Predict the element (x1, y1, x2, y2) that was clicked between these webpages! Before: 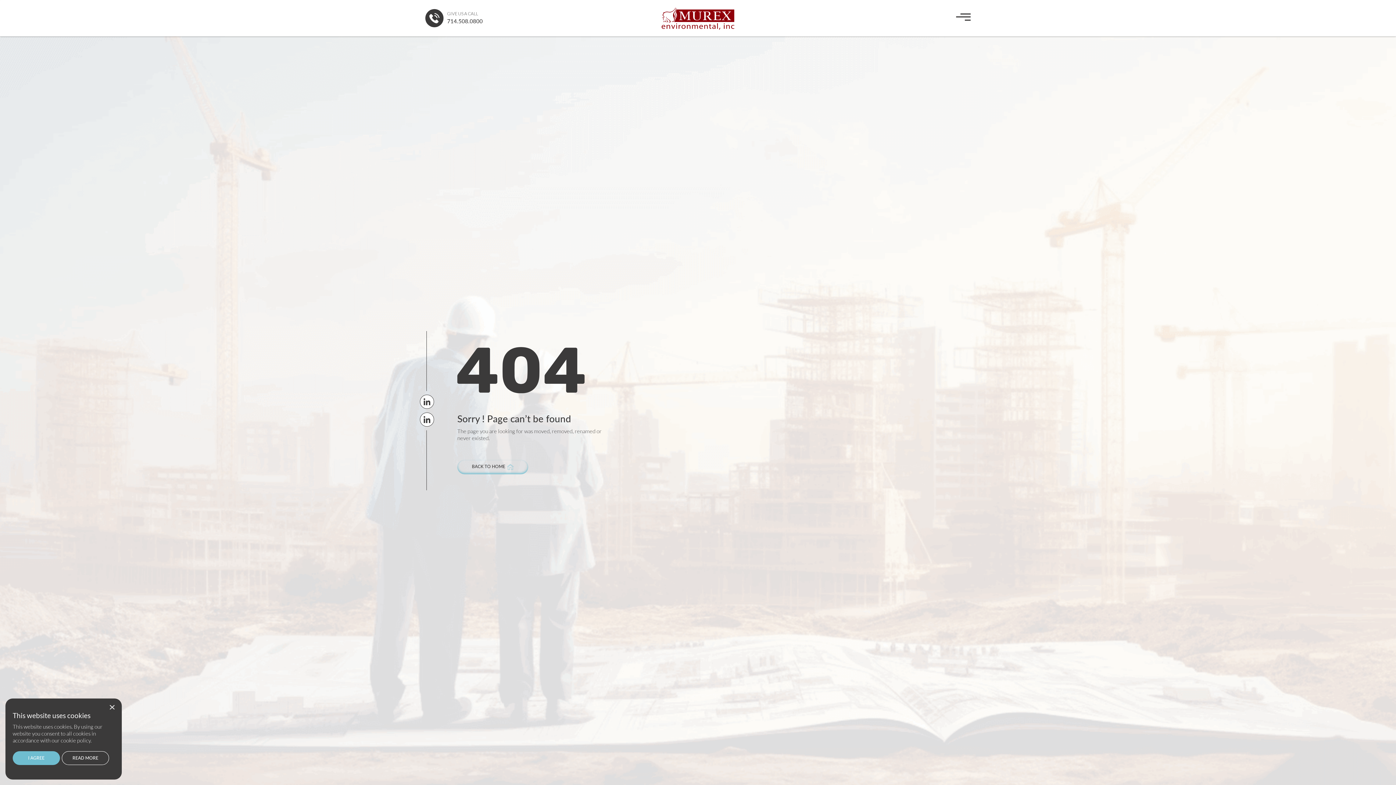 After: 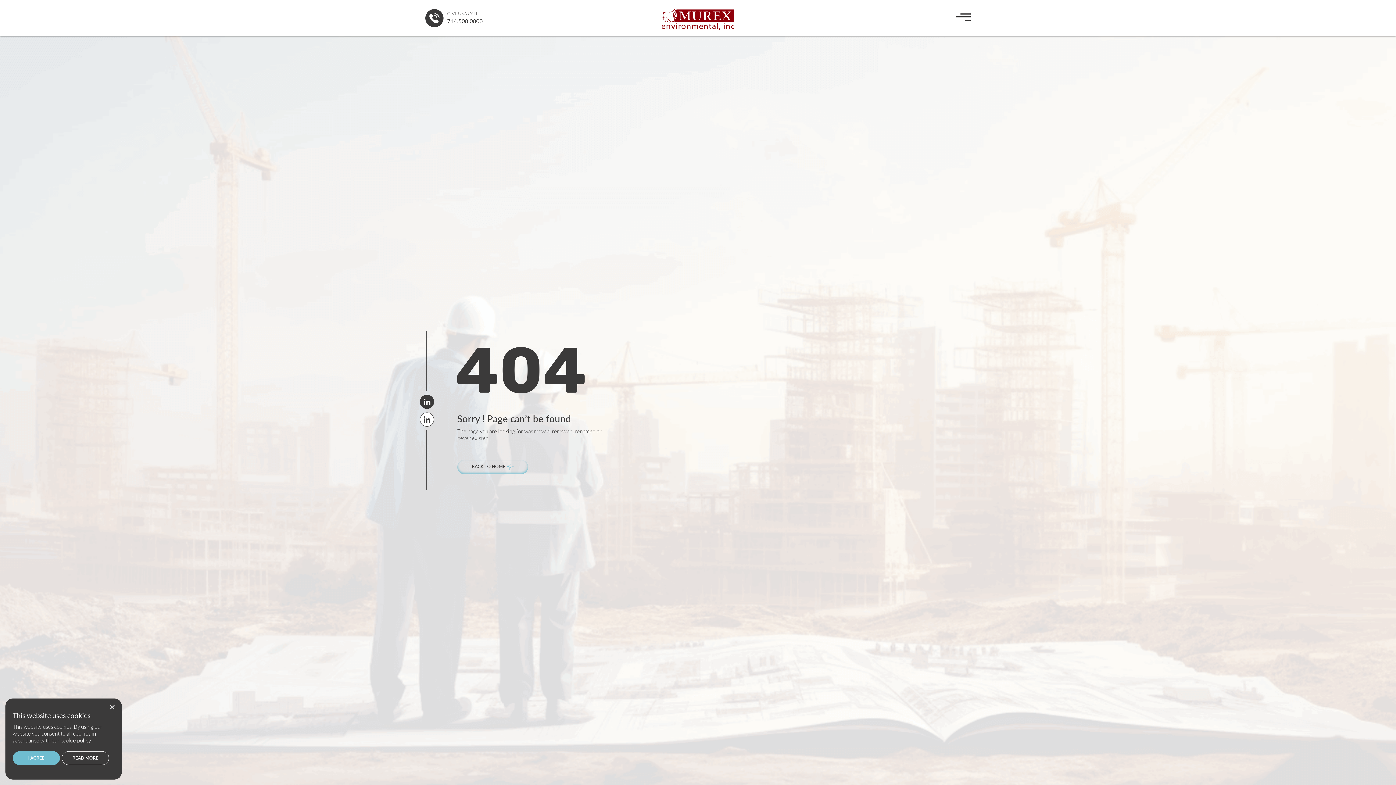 Action: bbox: (420, 394, 434, 409)